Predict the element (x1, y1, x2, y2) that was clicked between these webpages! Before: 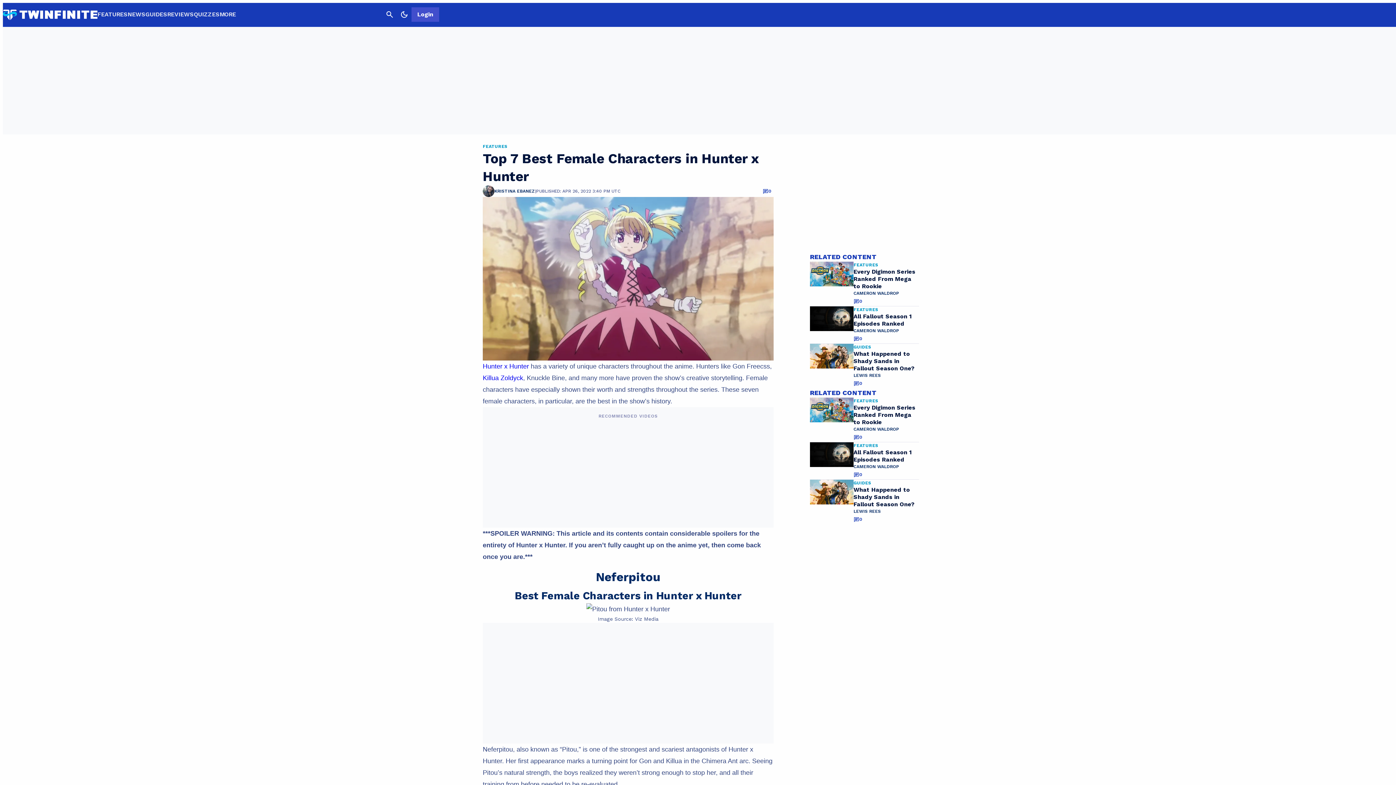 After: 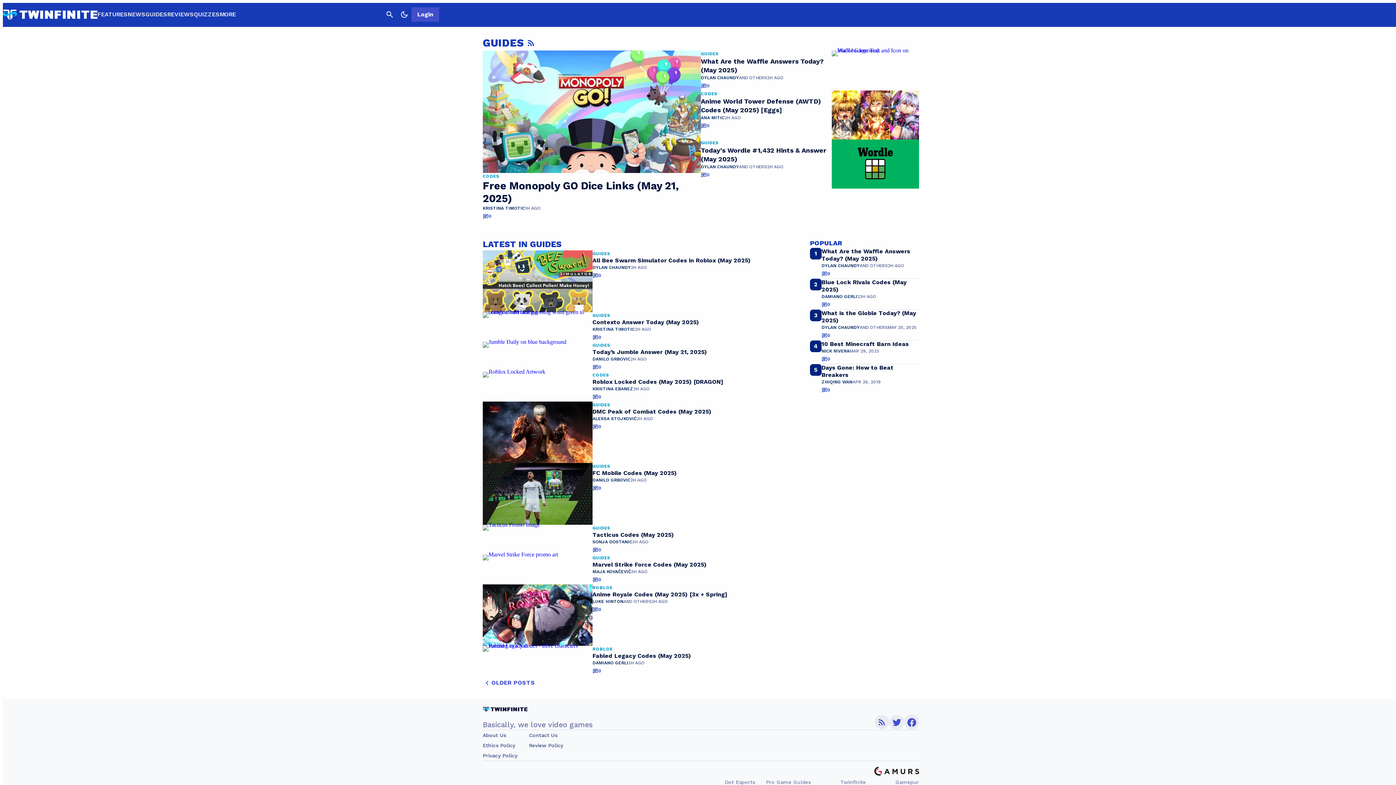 Action: label: GUIDES bbox: (853, 480, 871, 486)